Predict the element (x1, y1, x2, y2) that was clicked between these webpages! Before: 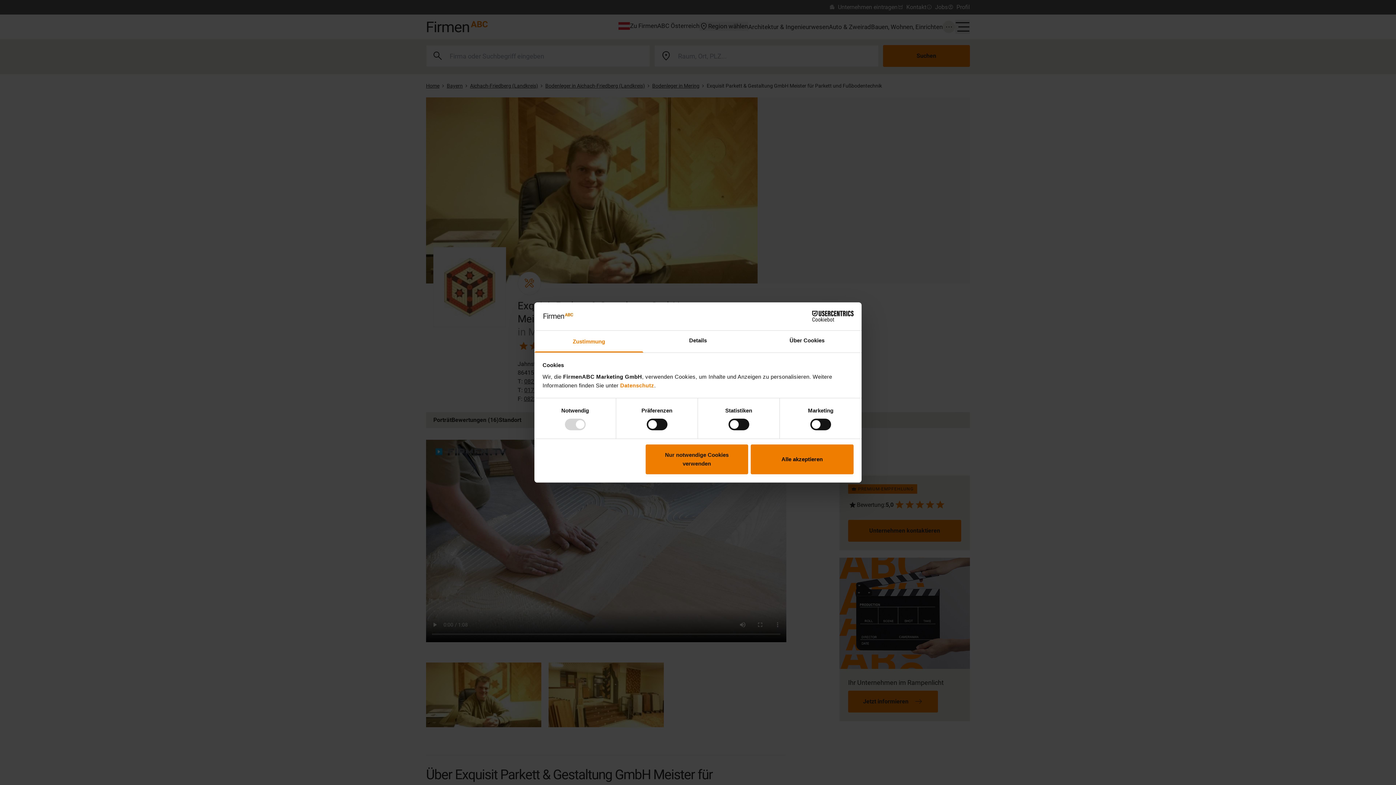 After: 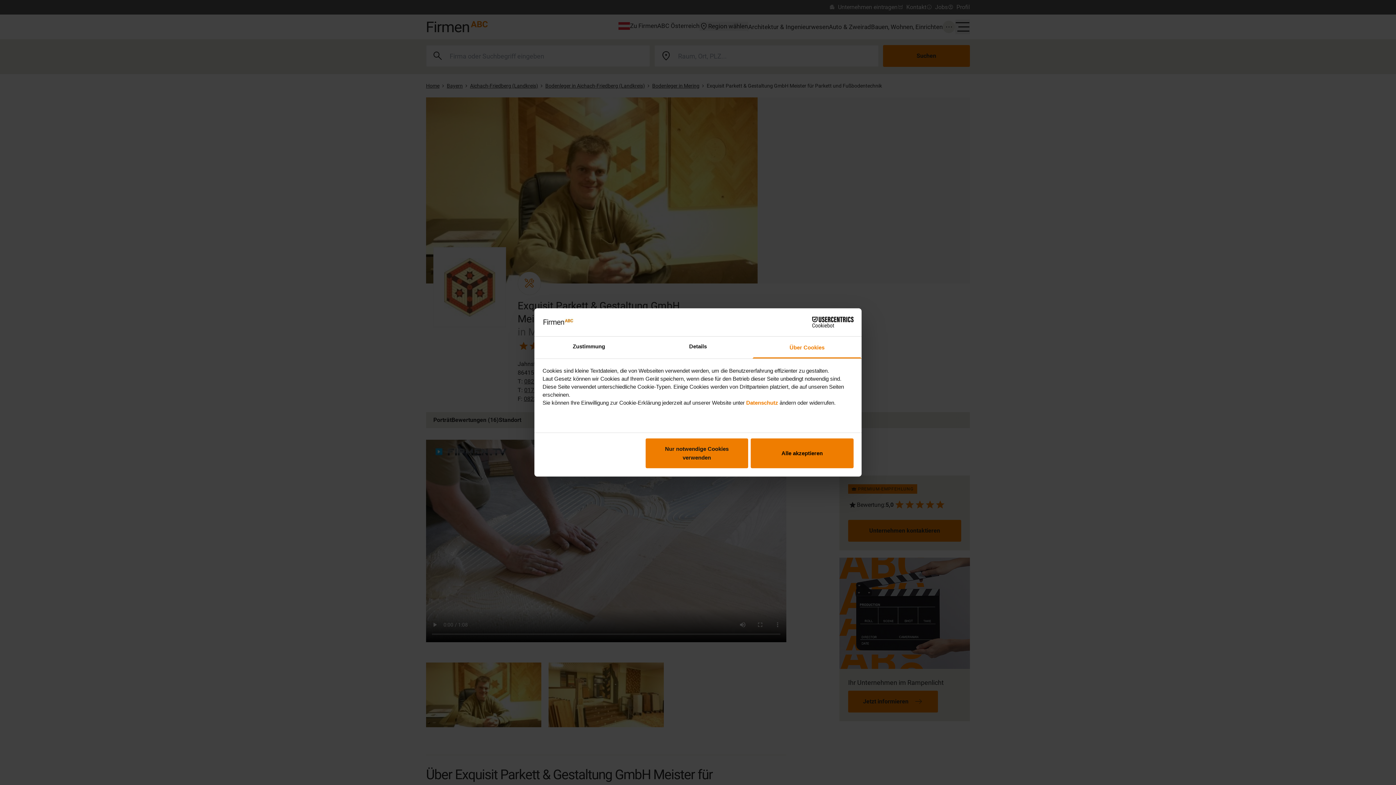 Action: bbox: (752, 330, 861, 352) label: Über Cookies